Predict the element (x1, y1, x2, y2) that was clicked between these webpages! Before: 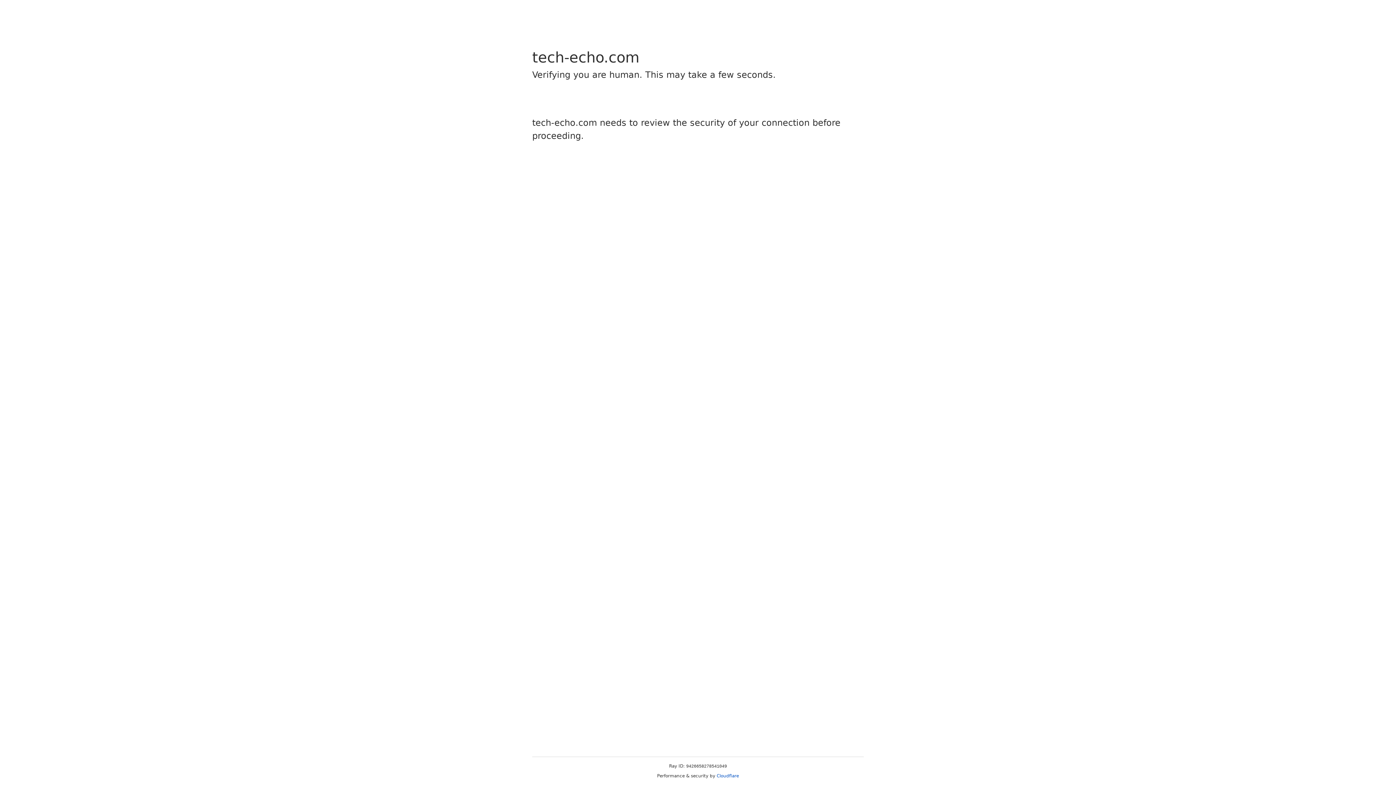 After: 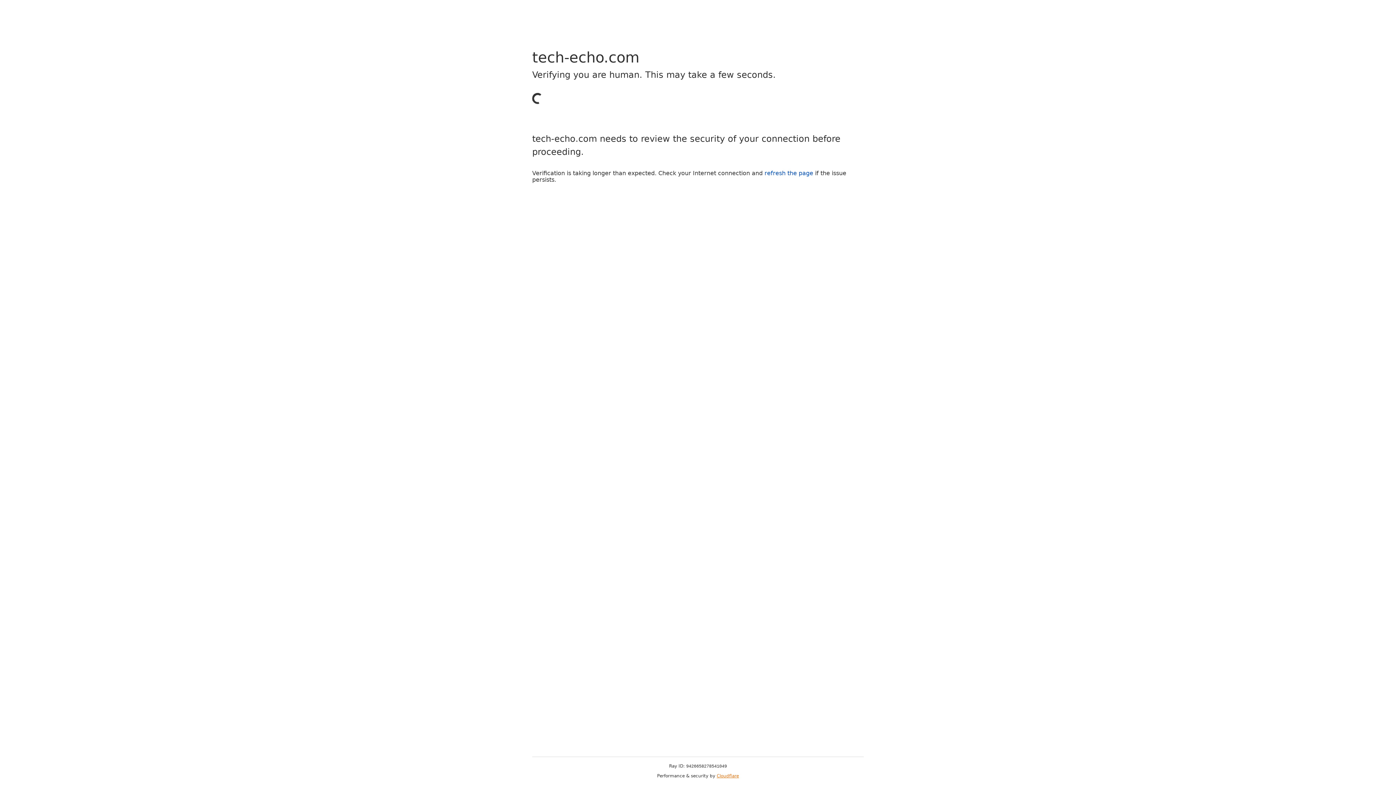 Action: label: Cloudflare bbox: (716, 773, 739, 778)